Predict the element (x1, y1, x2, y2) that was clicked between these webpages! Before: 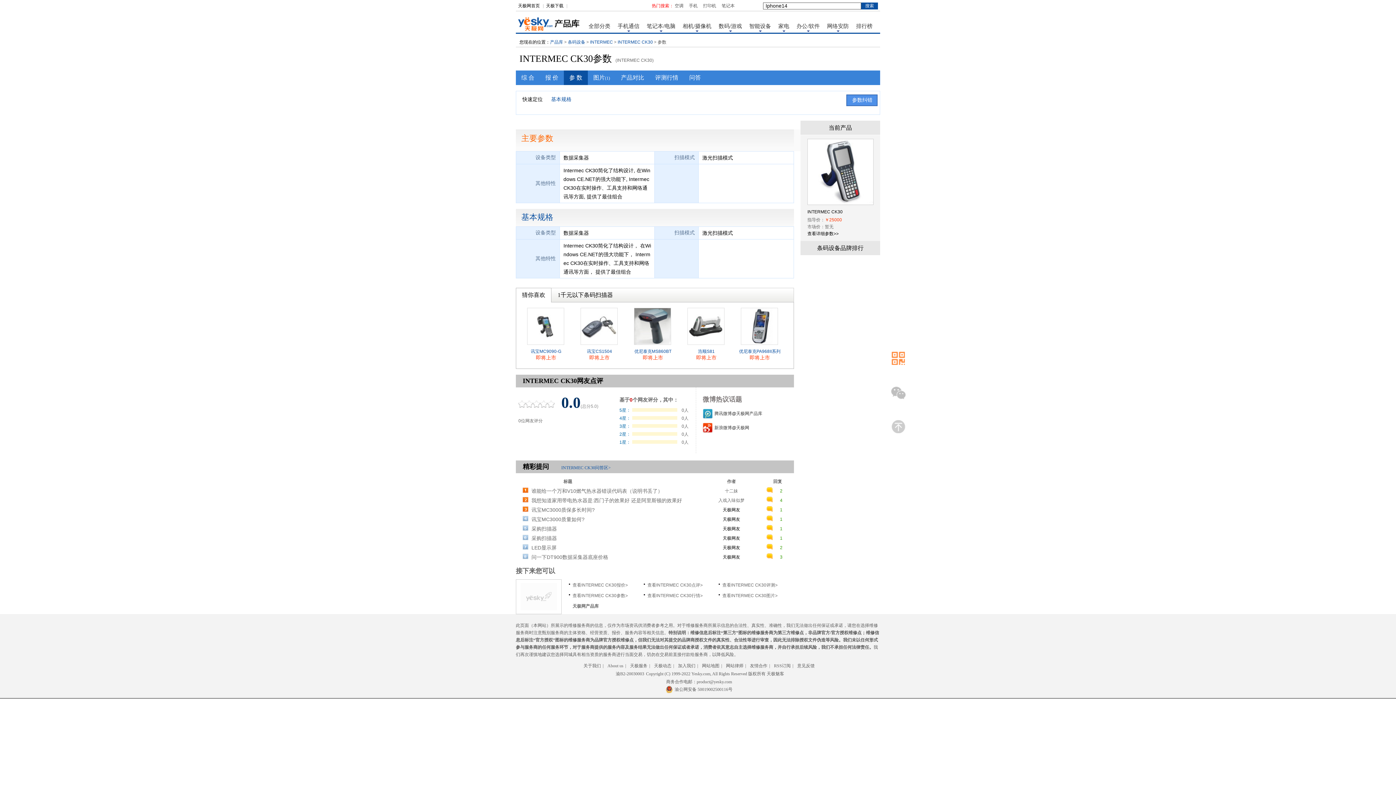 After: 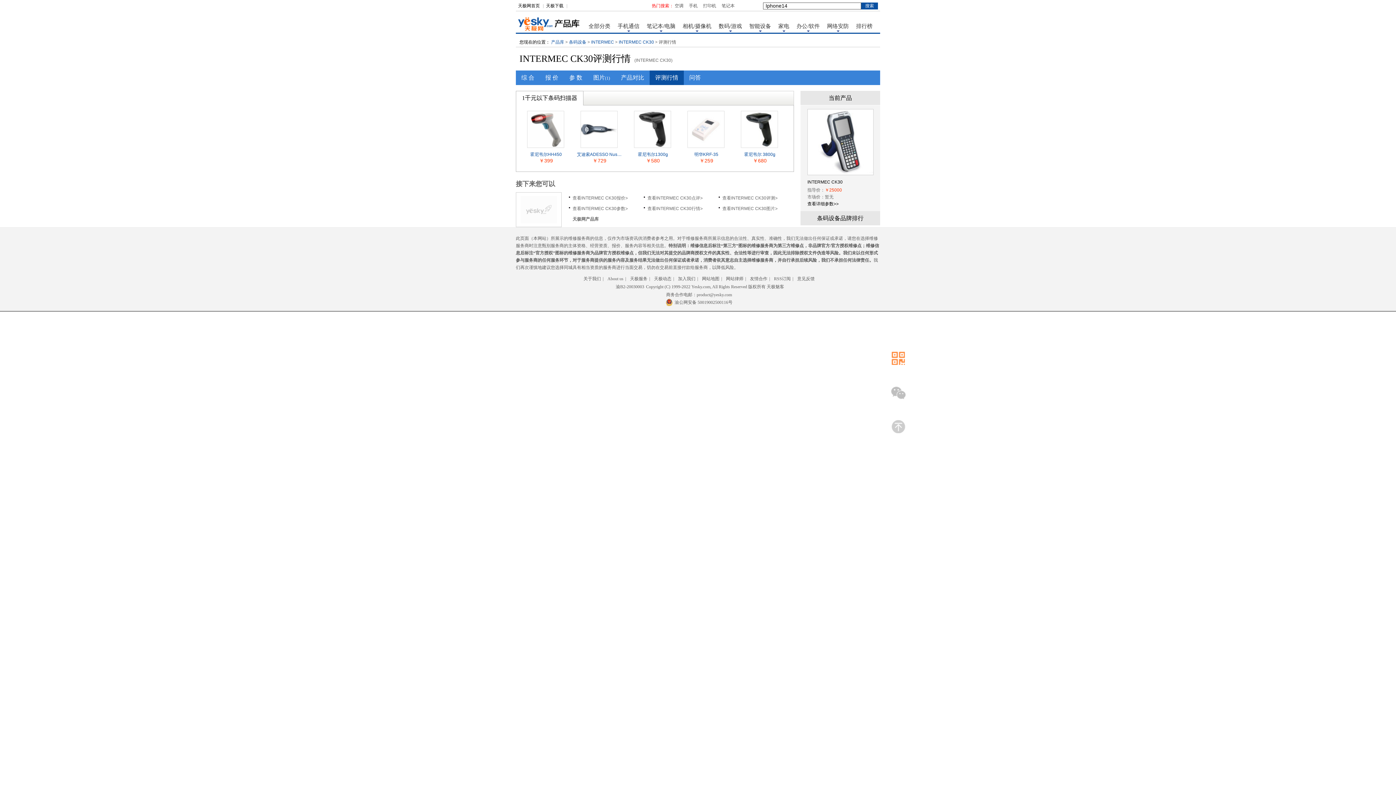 Action: bbox: (655, 74, 678, 80) label: 评测行情